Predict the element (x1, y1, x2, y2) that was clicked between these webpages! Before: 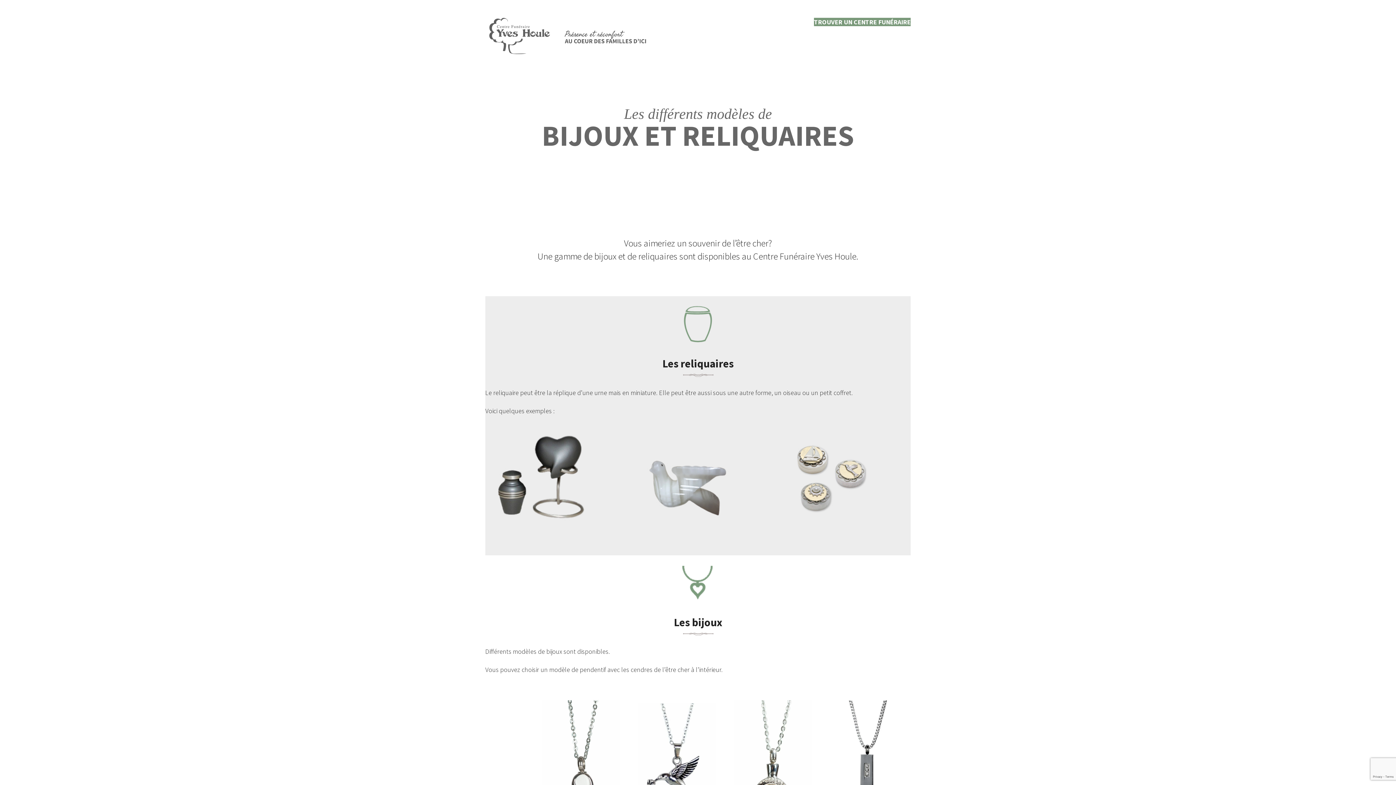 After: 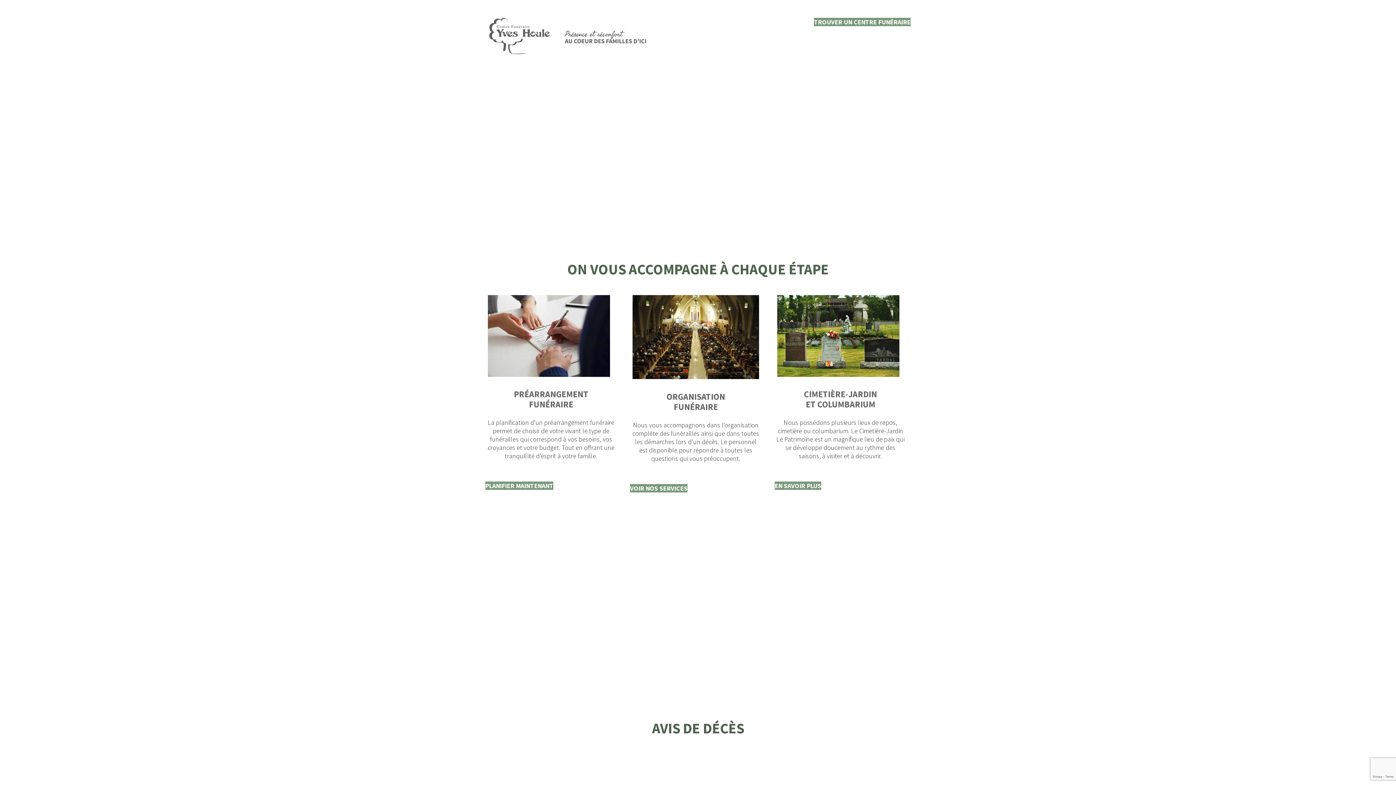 Action: bbox: (489, 17, 649, 54)